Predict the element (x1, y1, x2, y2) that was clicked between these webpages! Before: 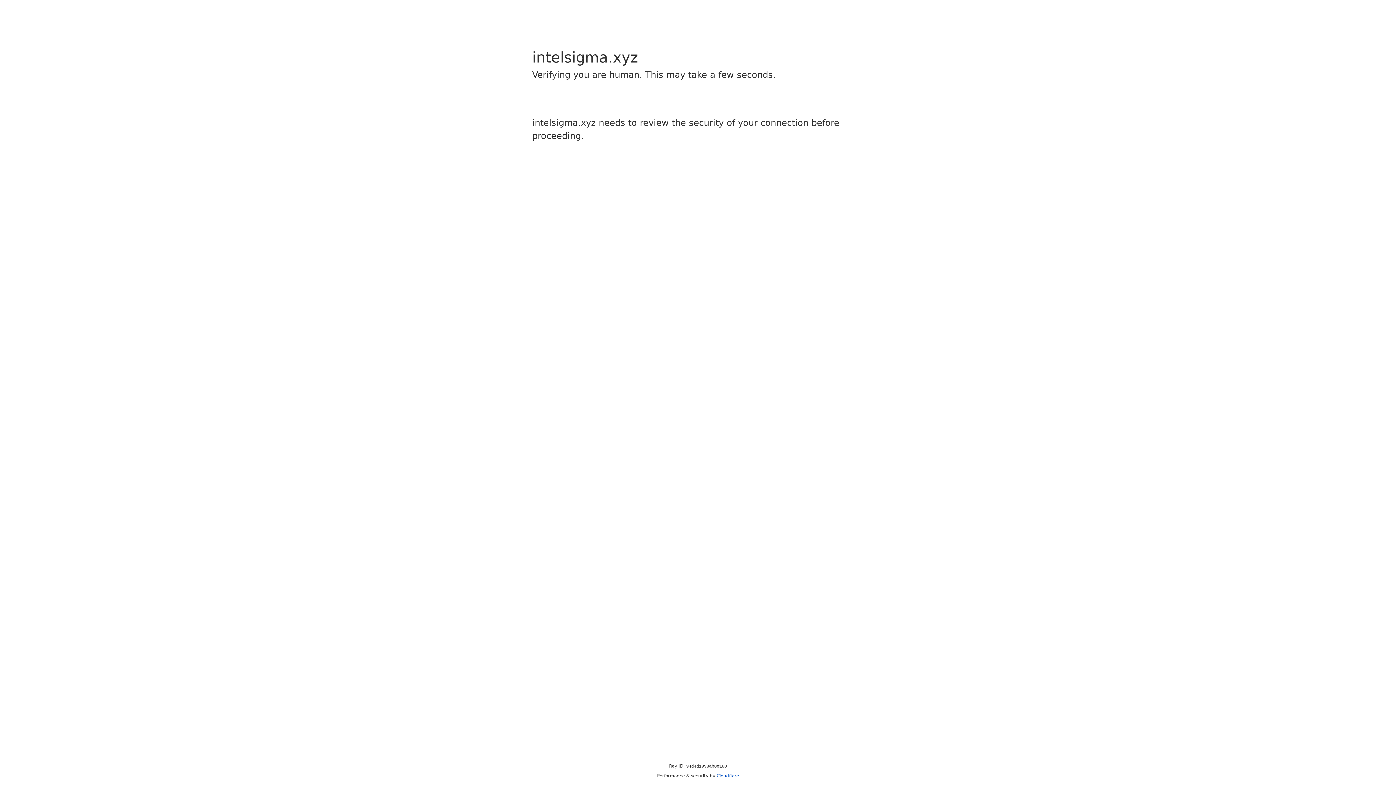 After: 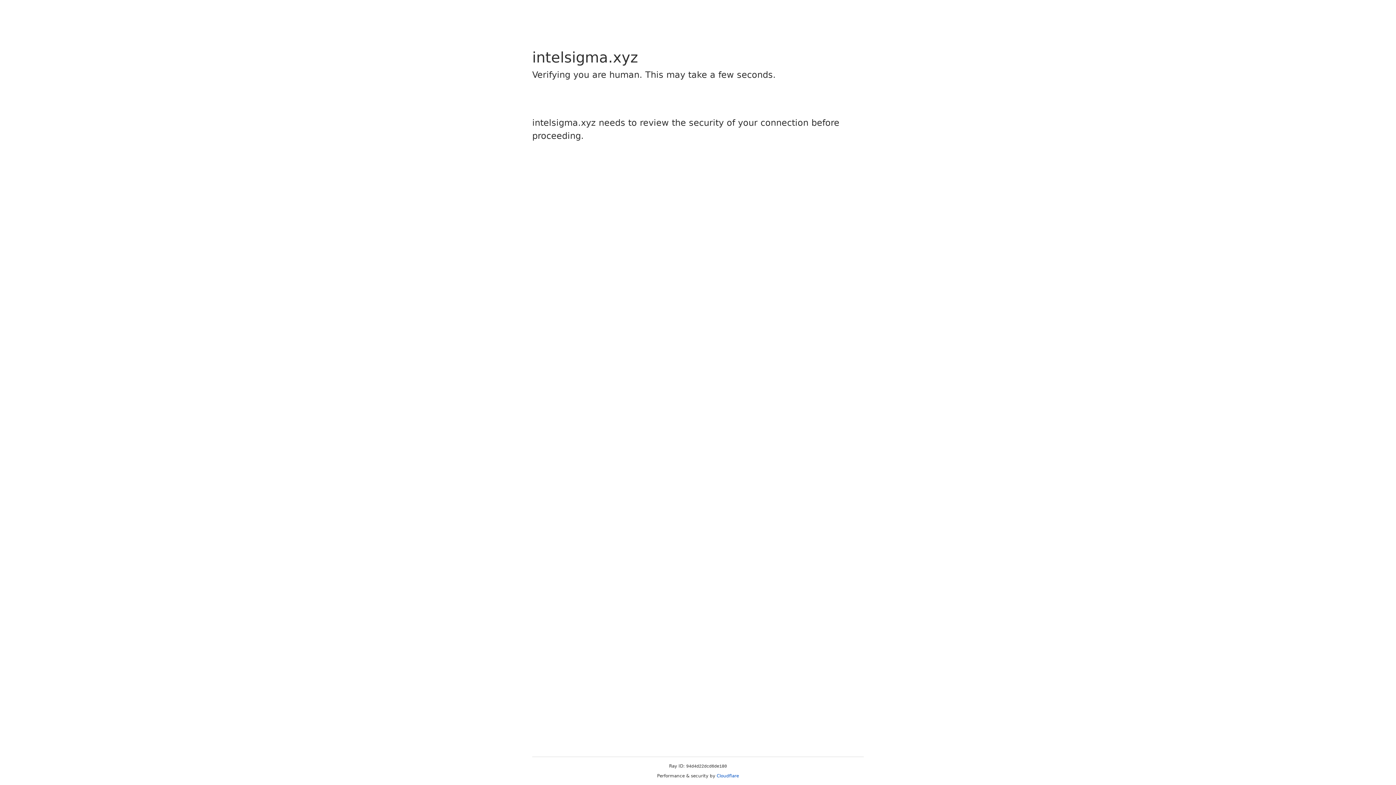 Action: bbox: (716, 773, 739, 778) label: Cloudflare